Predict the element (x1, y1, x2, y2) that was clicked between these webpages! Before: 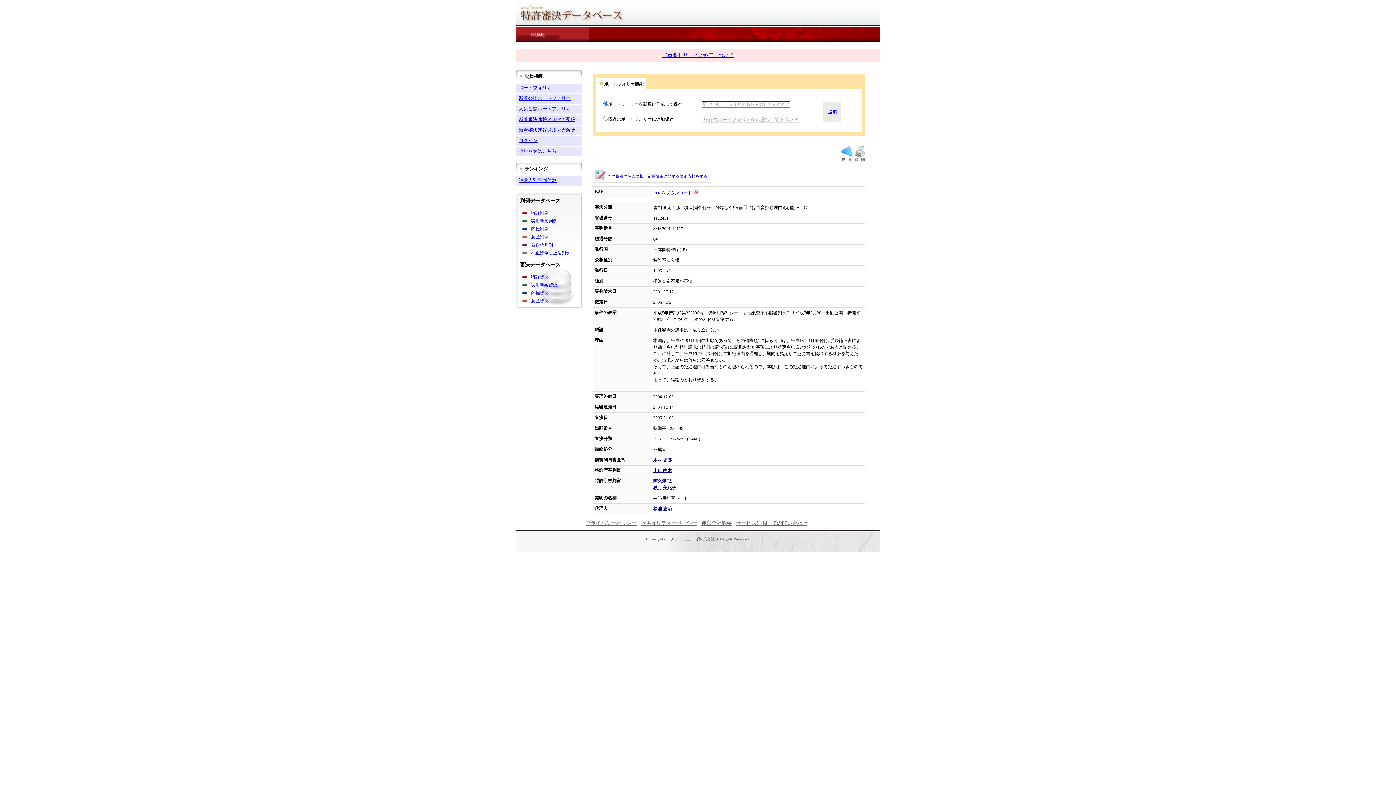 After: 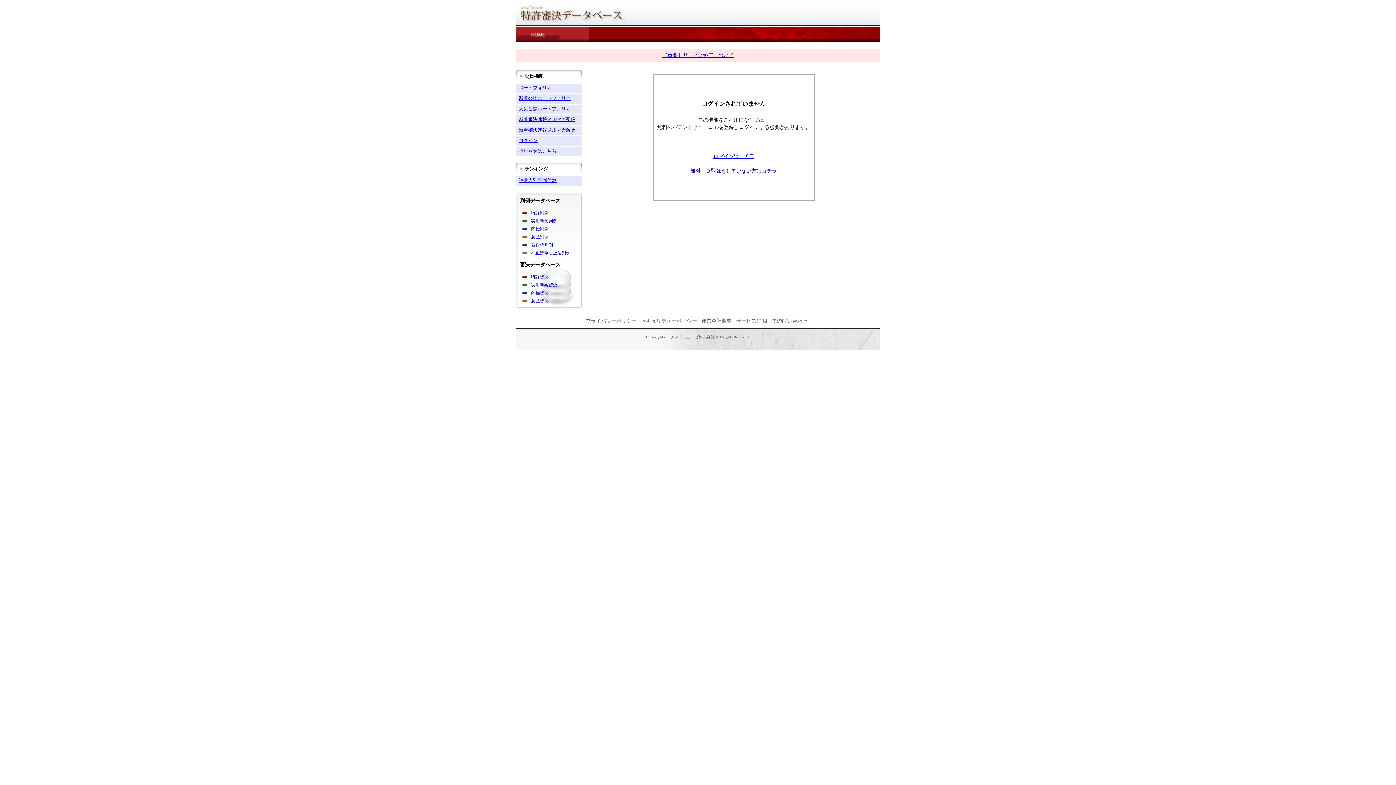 Action: label: ポートフォリオ bbox: (518, 85, 552, 90)